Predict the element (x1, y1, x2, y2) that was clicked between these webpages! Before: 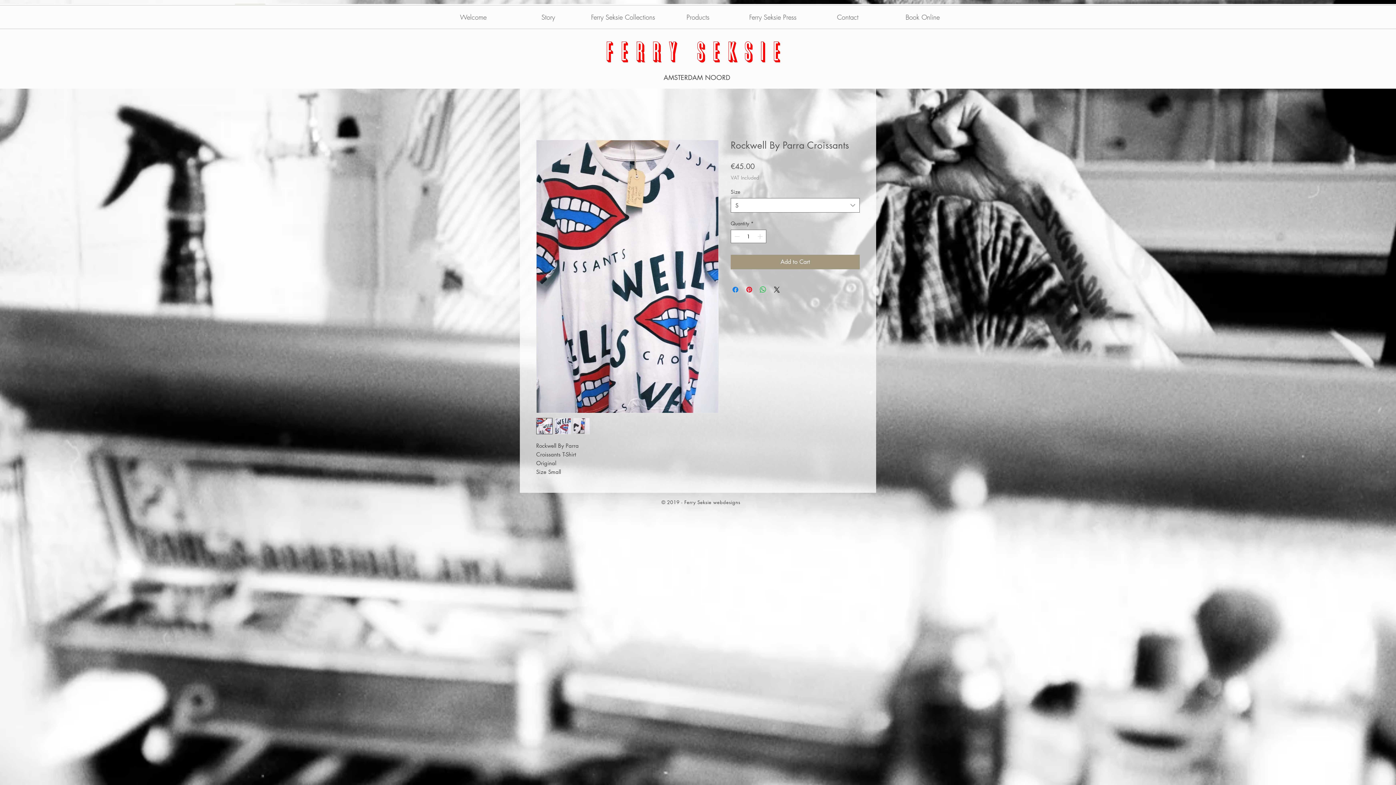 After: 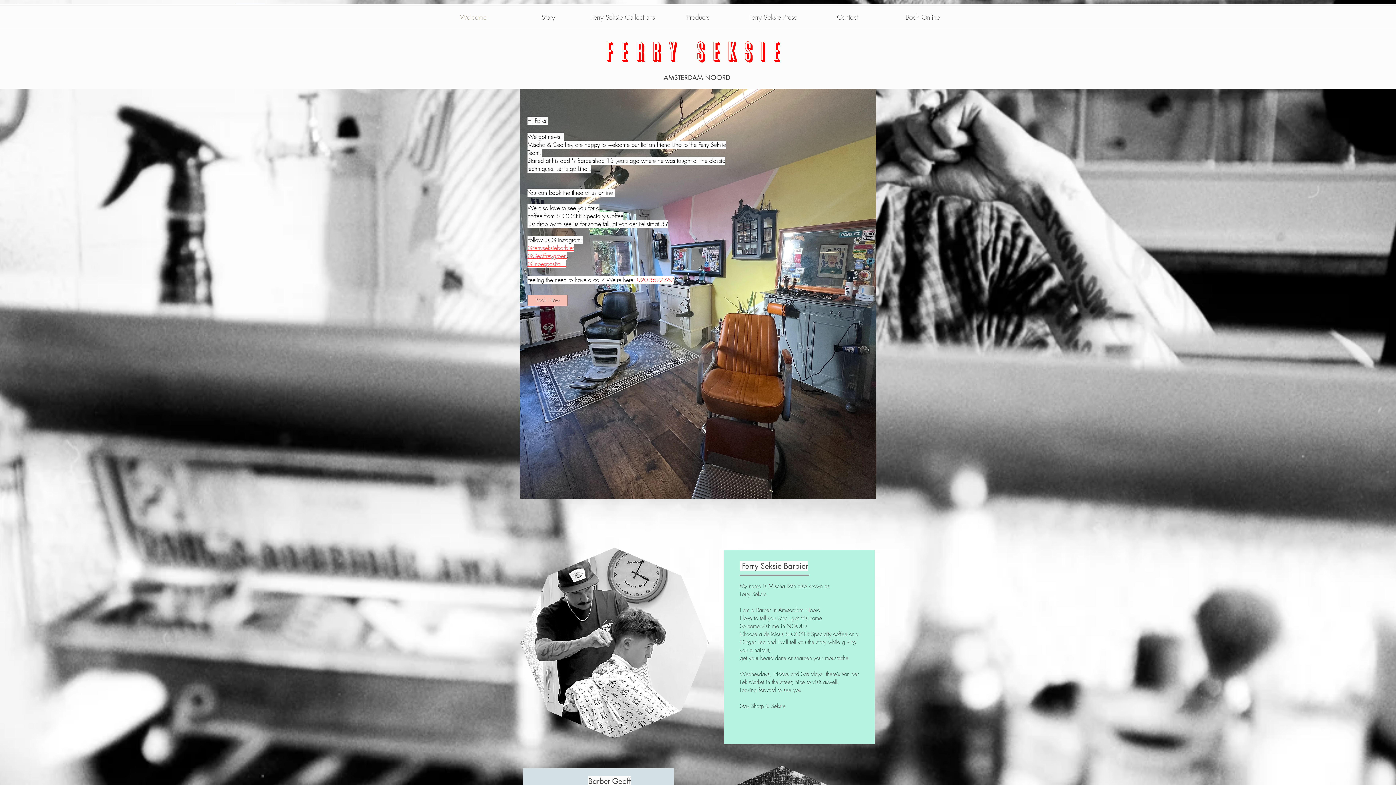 Action: label: Story bbox: (510, 5, 585, 28)